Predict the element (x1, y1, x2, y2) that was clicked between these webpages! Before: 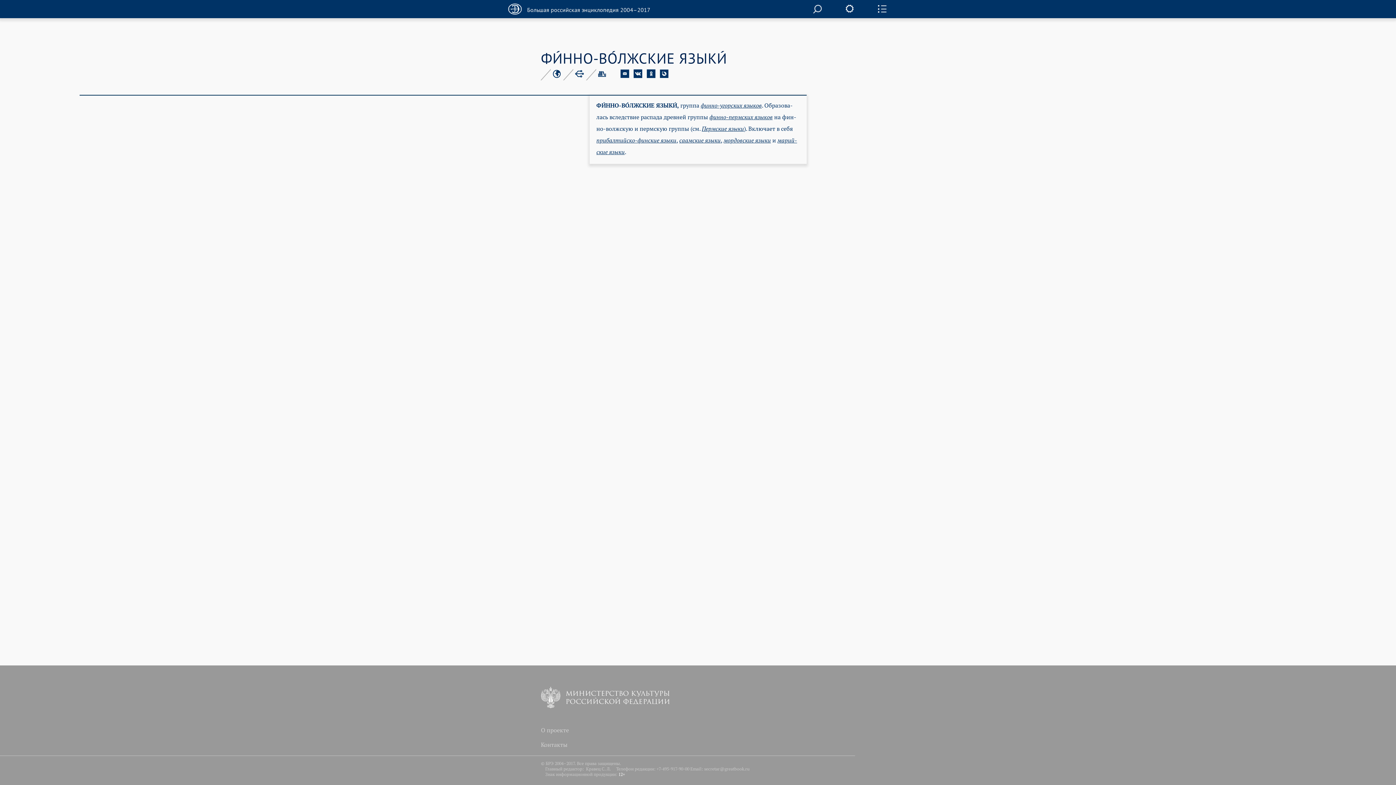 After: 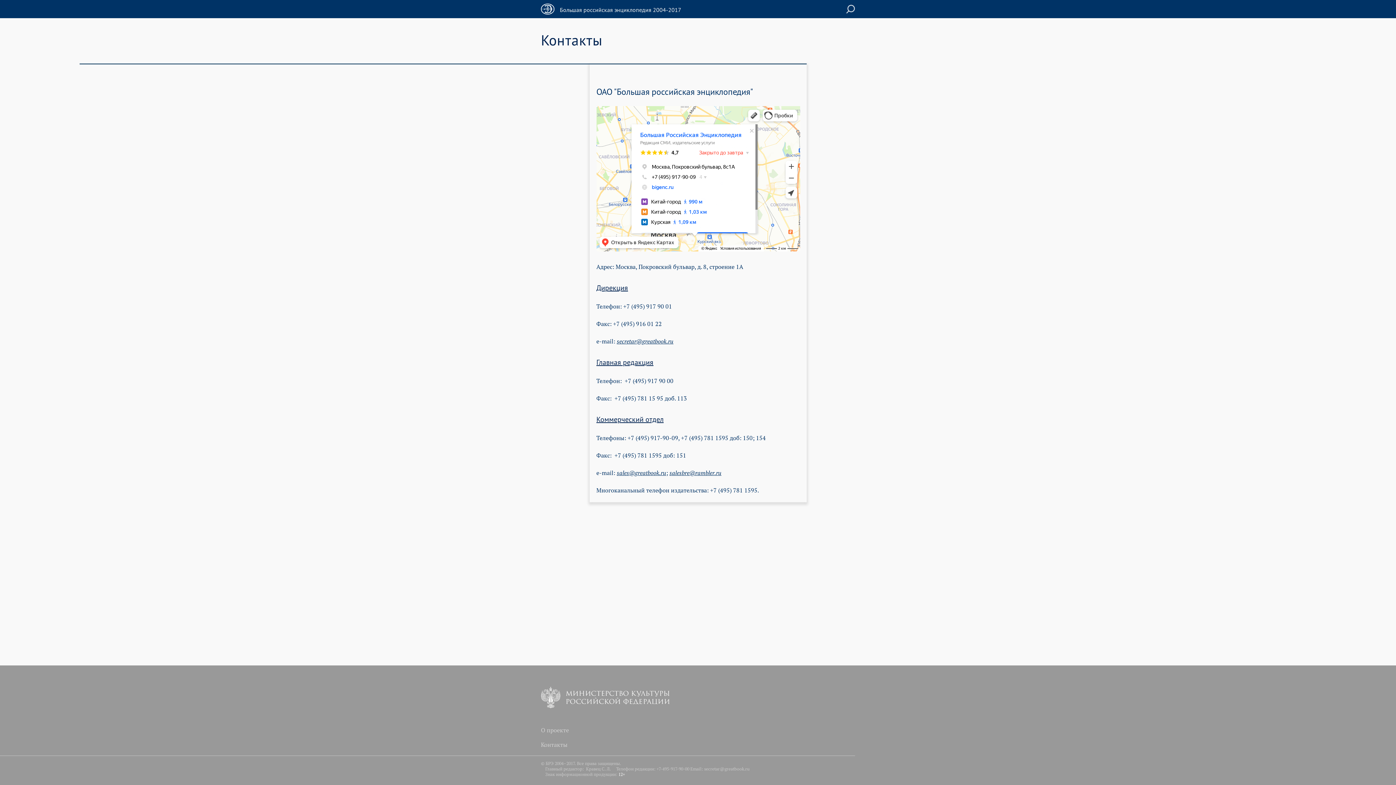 Action: label: Контакты bbox: (541, 741, 567, 748)